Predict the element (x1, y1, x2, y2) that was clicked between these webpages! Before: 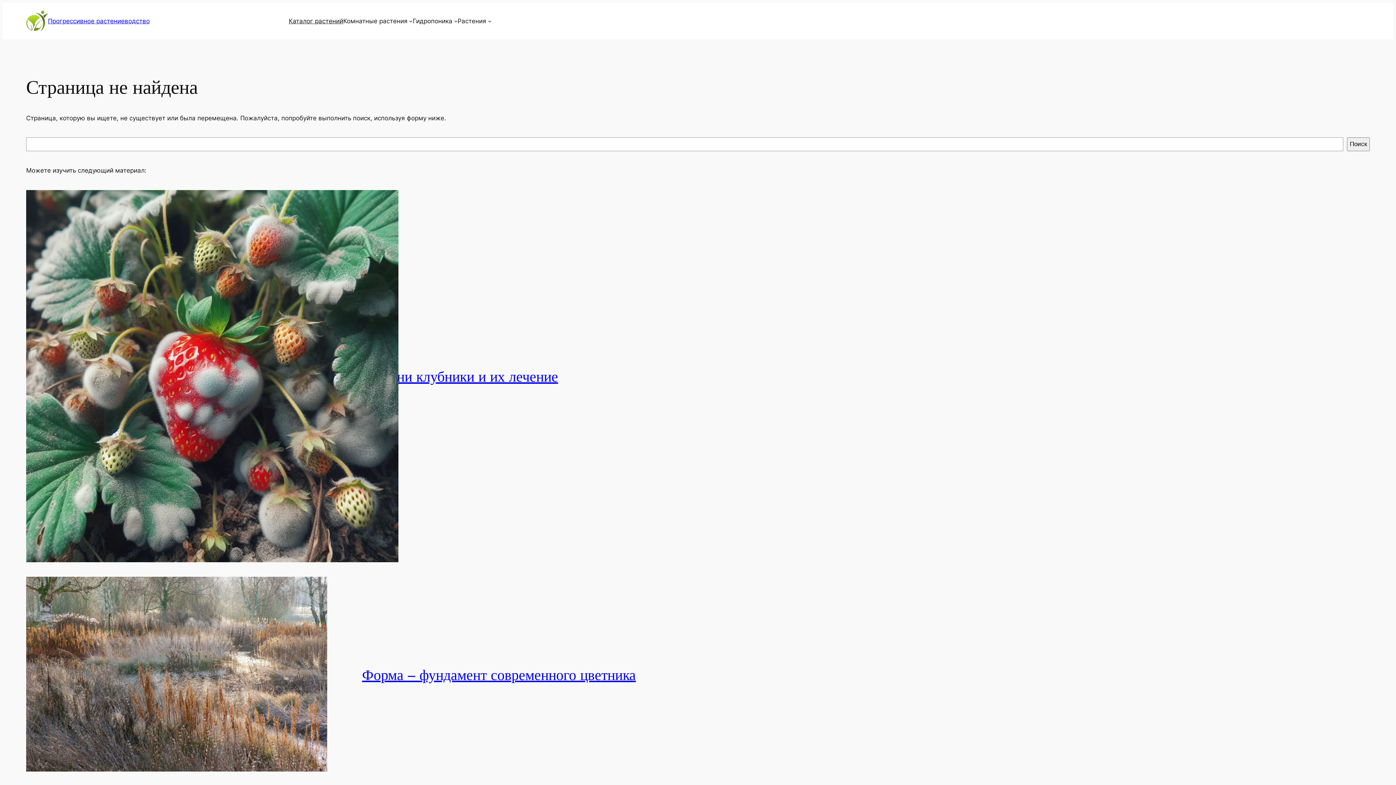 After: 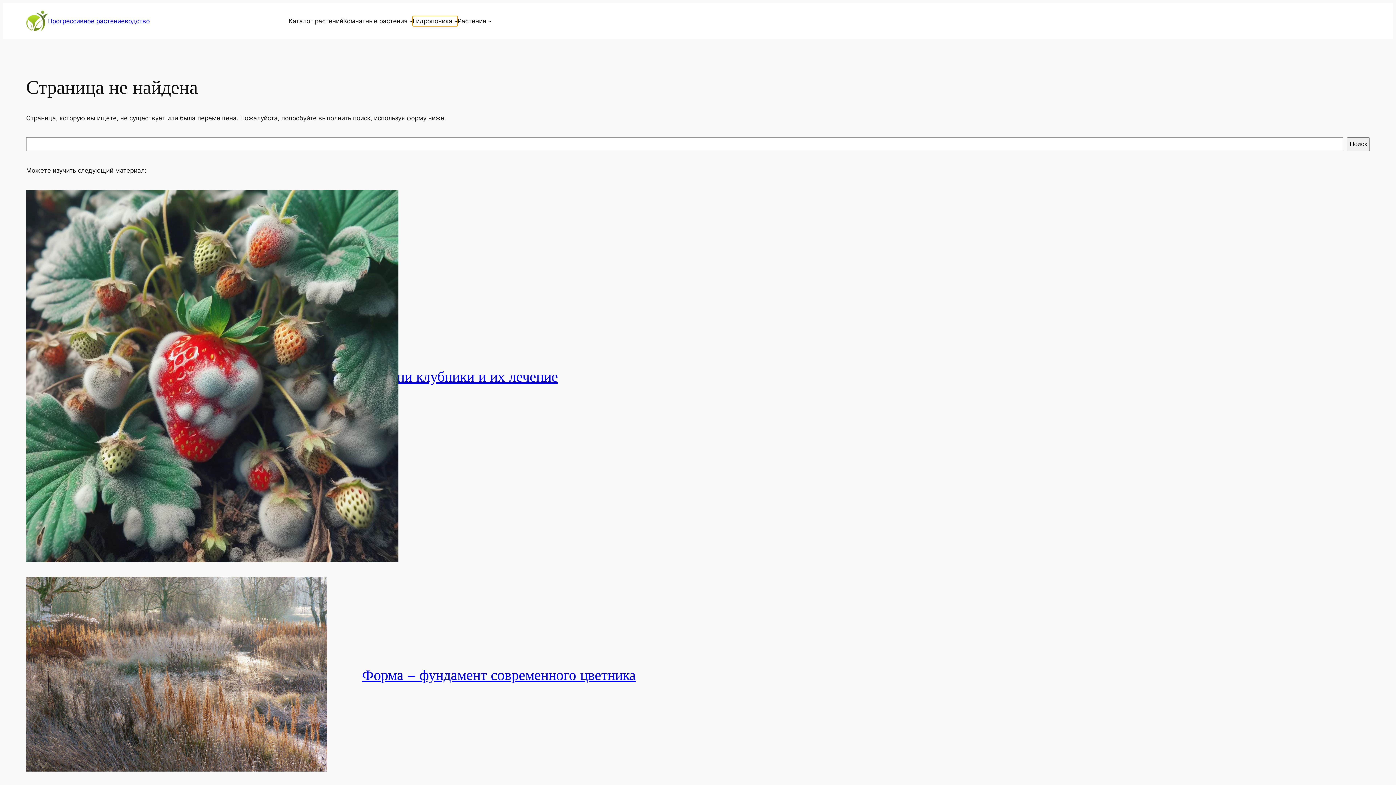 Action: label: Гидропоника подменю bbox: (412, 16, 457, 26)